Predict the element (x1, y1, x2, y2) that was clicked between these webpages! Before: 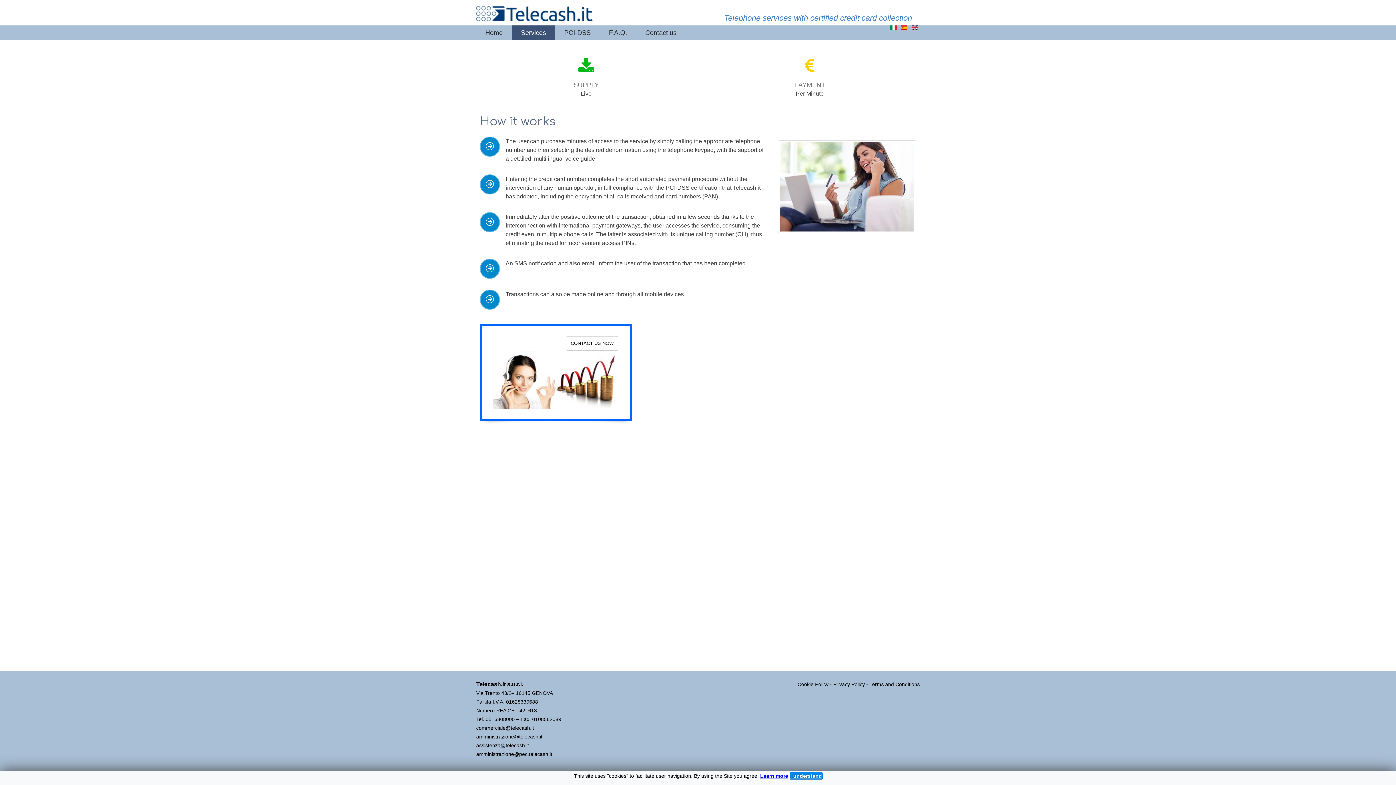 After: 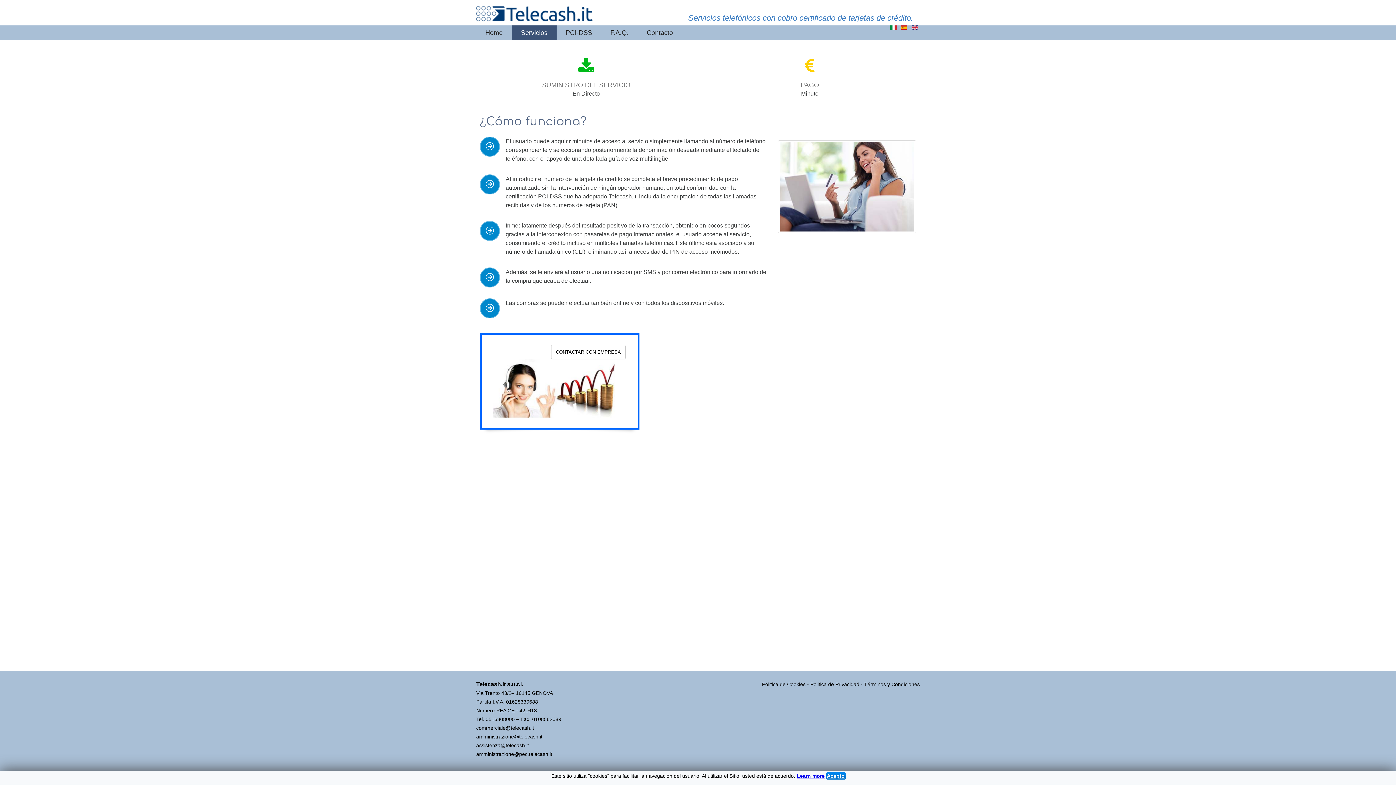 Action: label:   bbox: (901, 25, 909, 30)